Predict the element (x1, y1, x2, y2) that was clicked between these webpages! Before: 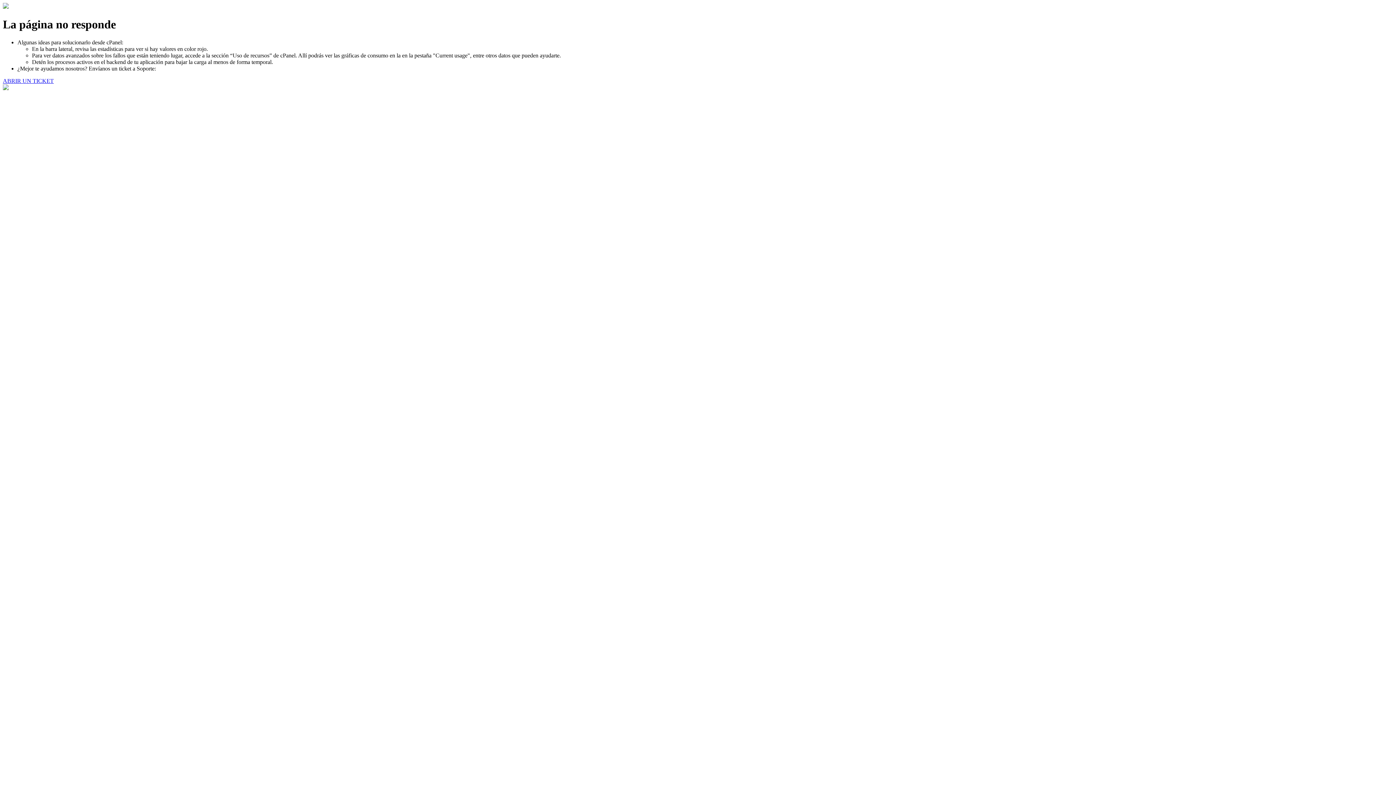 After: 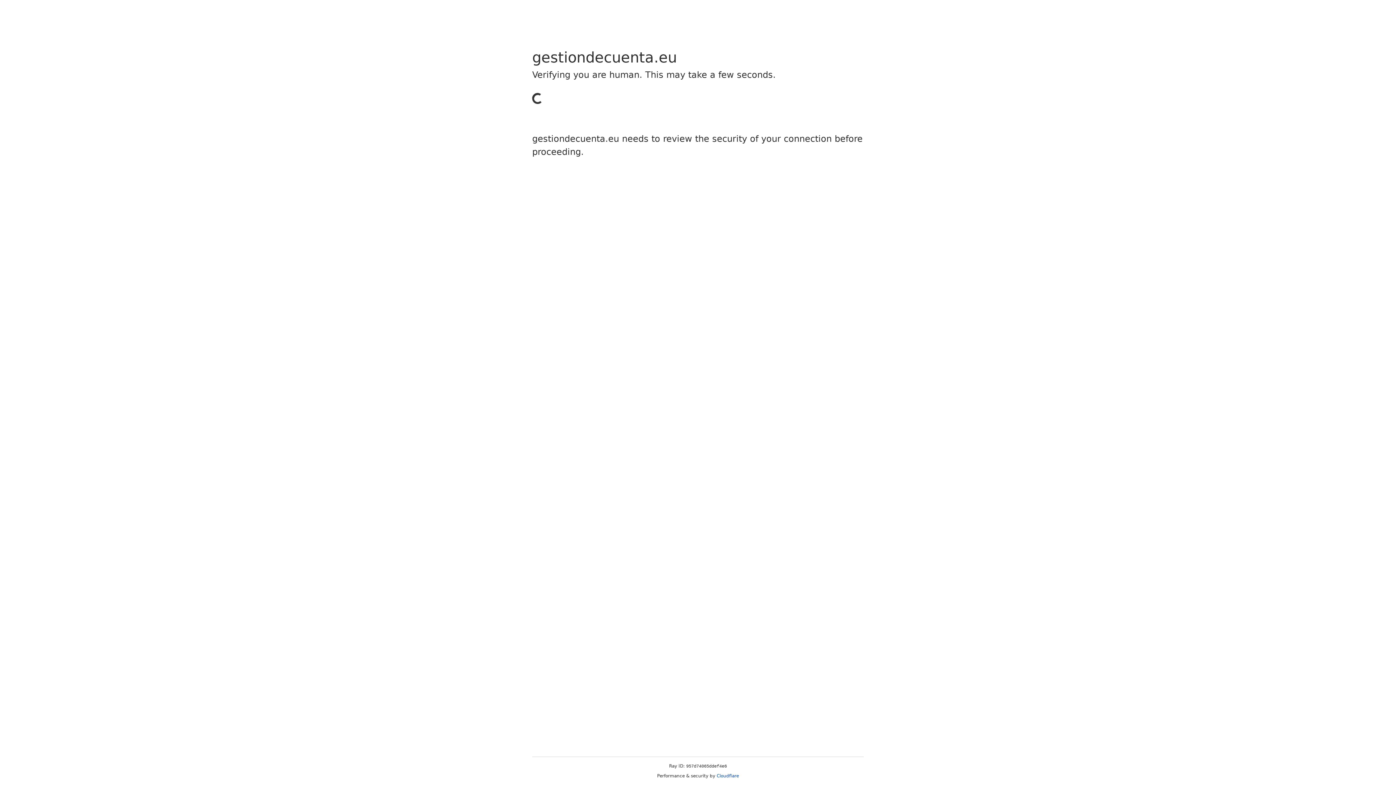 Action: bbox: (2, 77, 53, 83) label: ABRIR UN TICKET